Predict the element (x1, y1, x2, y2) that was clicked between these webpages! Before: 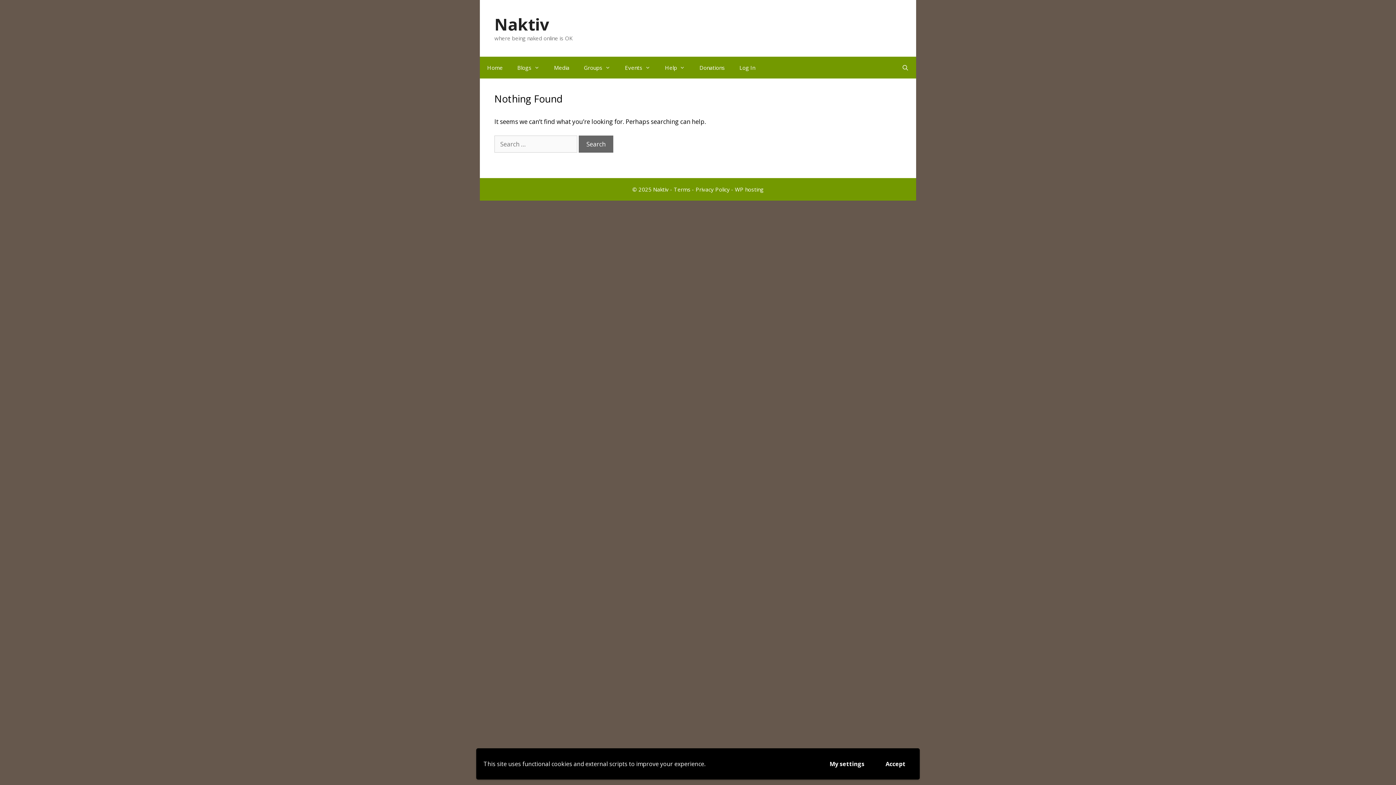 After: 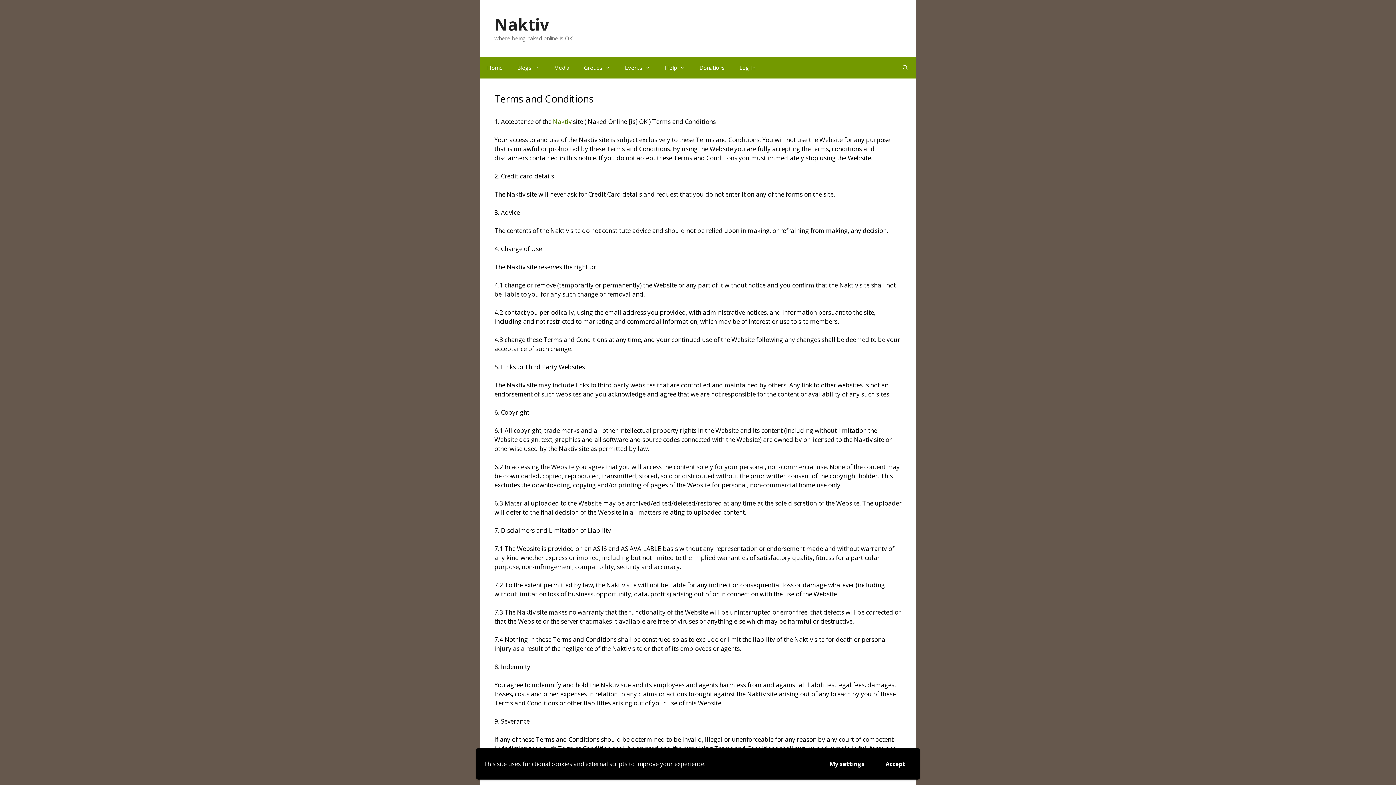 Action: bbox: (674, 185, 690, 192) label: Terms